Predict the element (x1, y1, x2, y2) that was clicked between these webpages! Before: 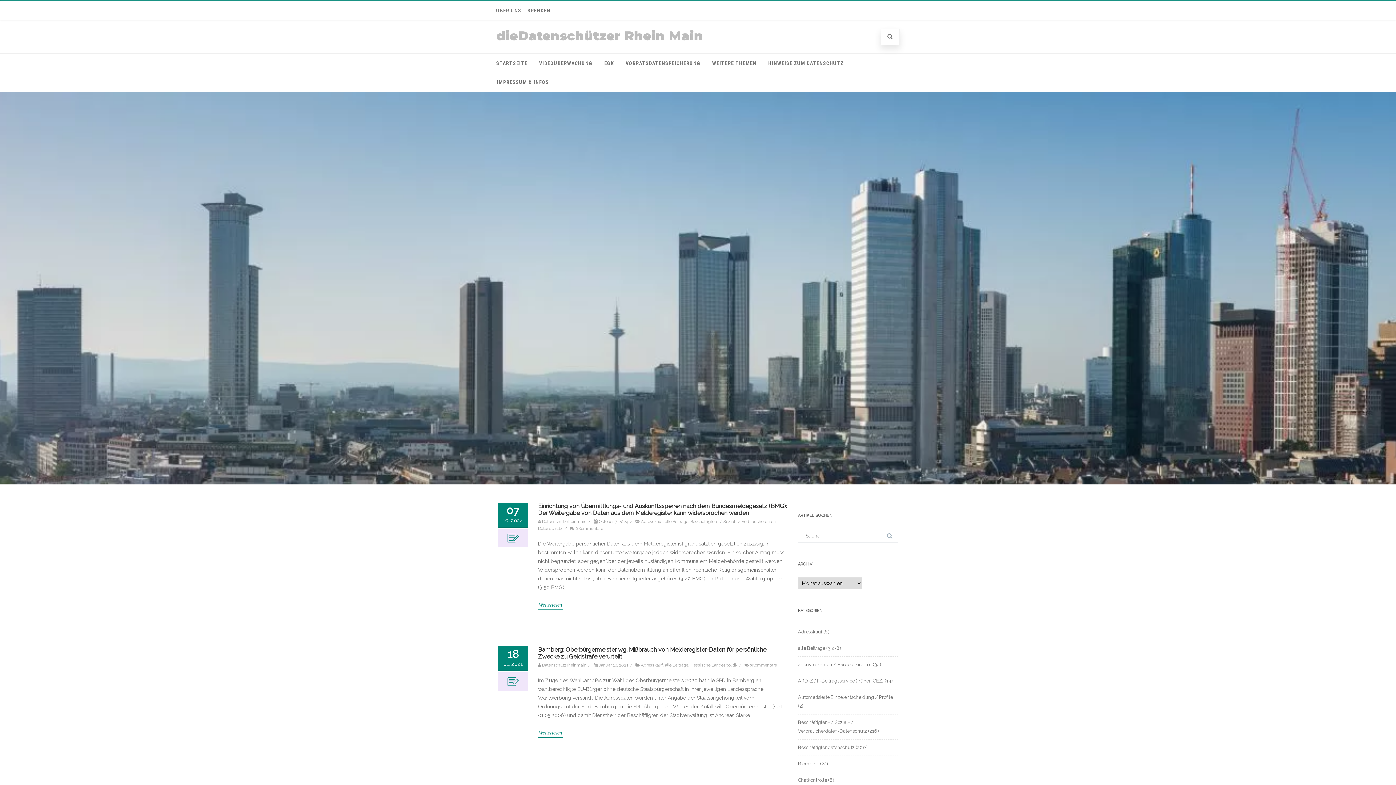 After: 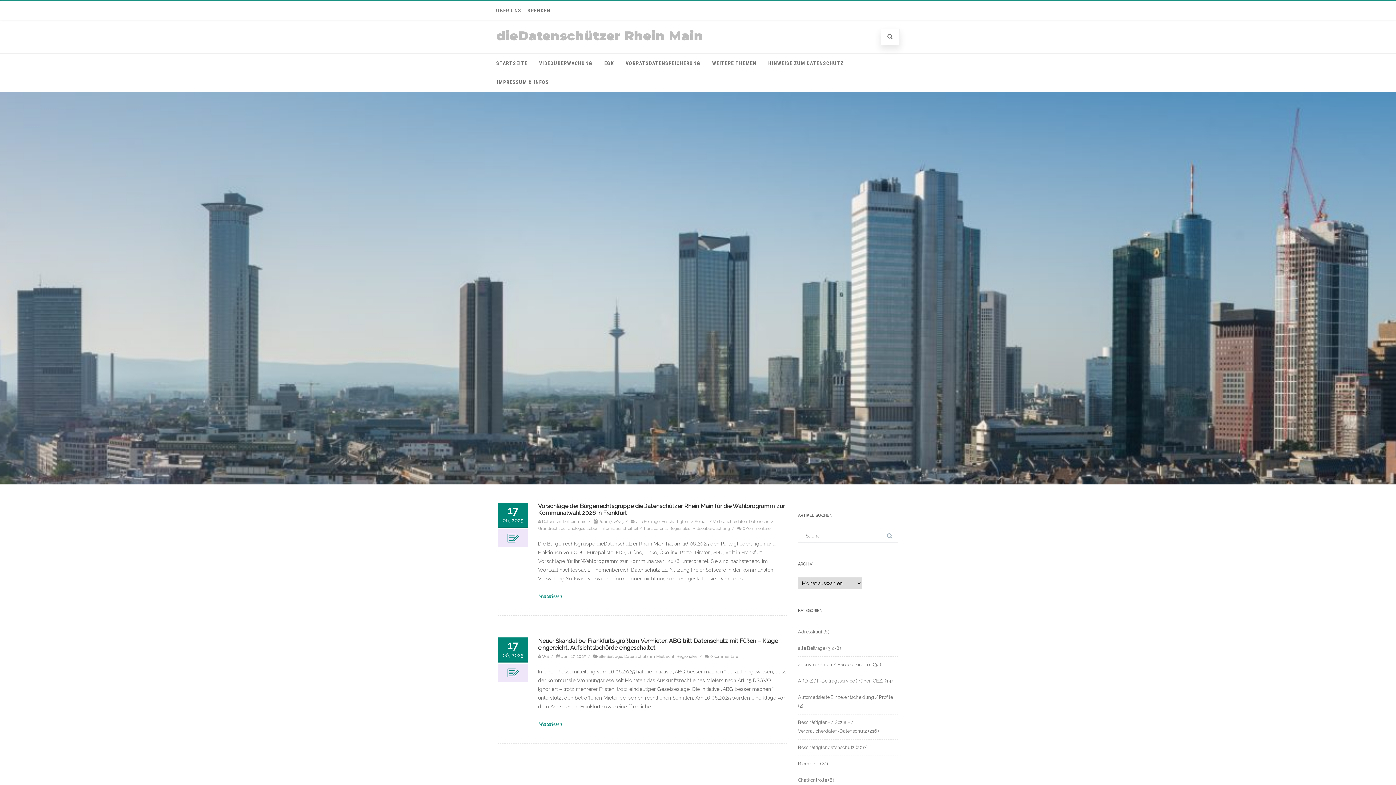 Action: label: STARTSEITE bbox: (490, 53, 533, 72)